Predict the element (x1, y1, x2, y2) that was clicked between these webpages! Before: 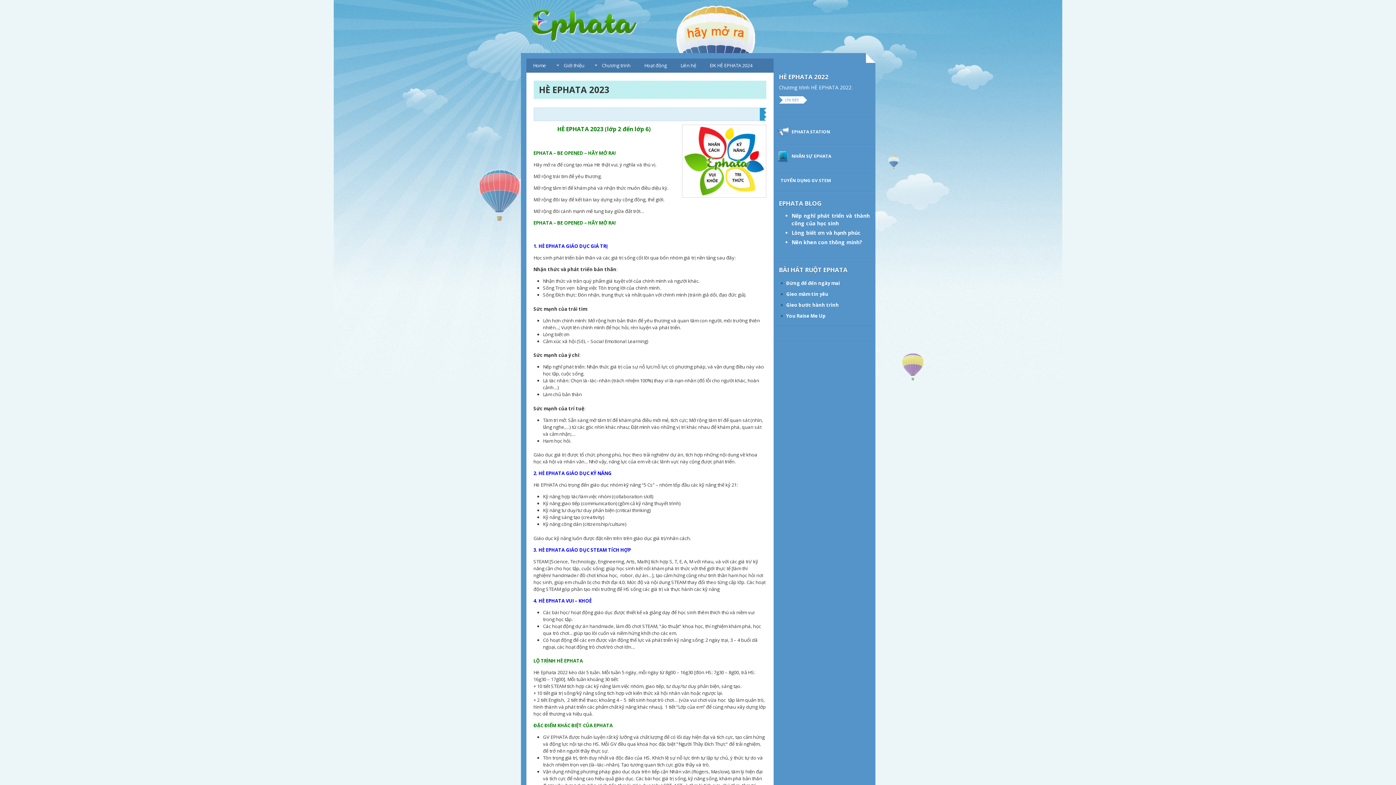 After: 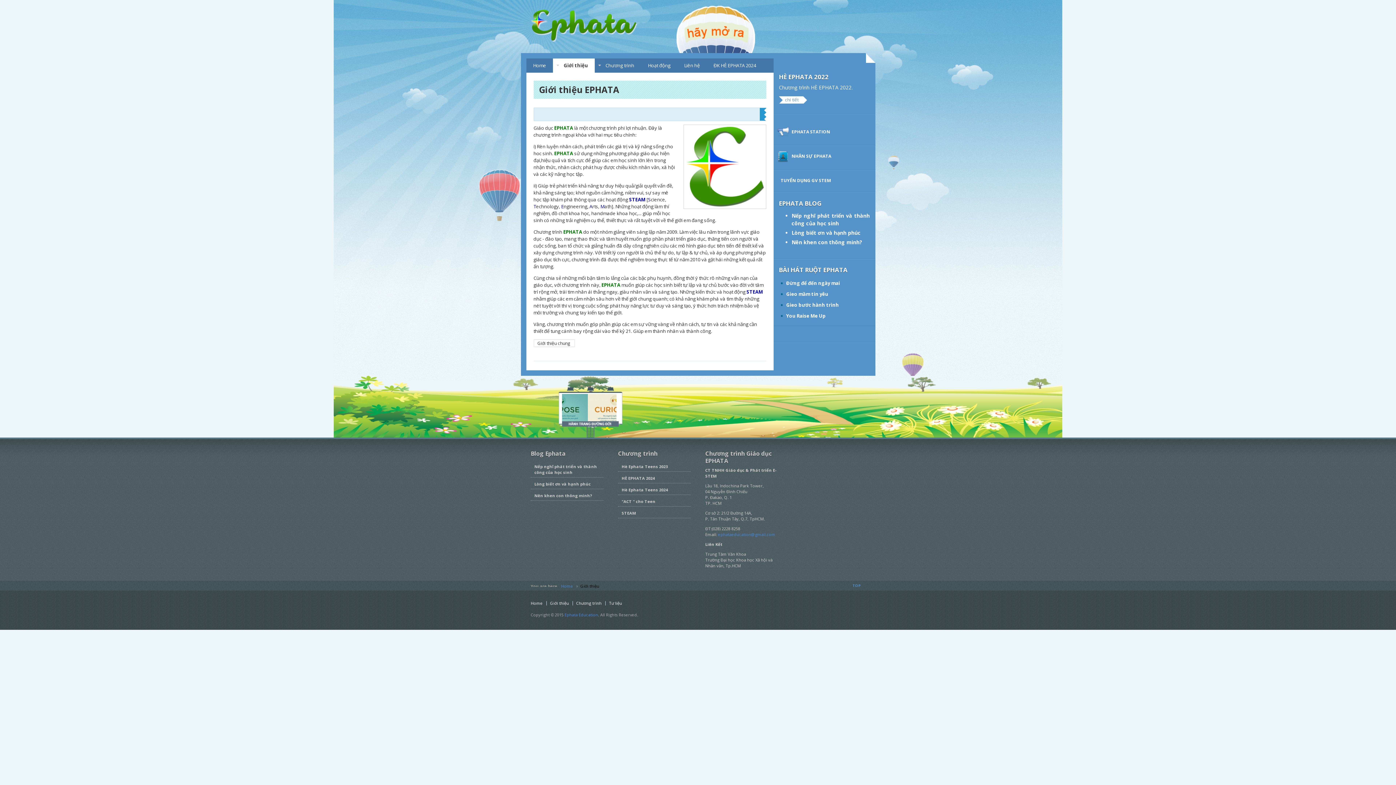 Action: label: Giới thiệu
» bbox: (553, 58, 591, 72)